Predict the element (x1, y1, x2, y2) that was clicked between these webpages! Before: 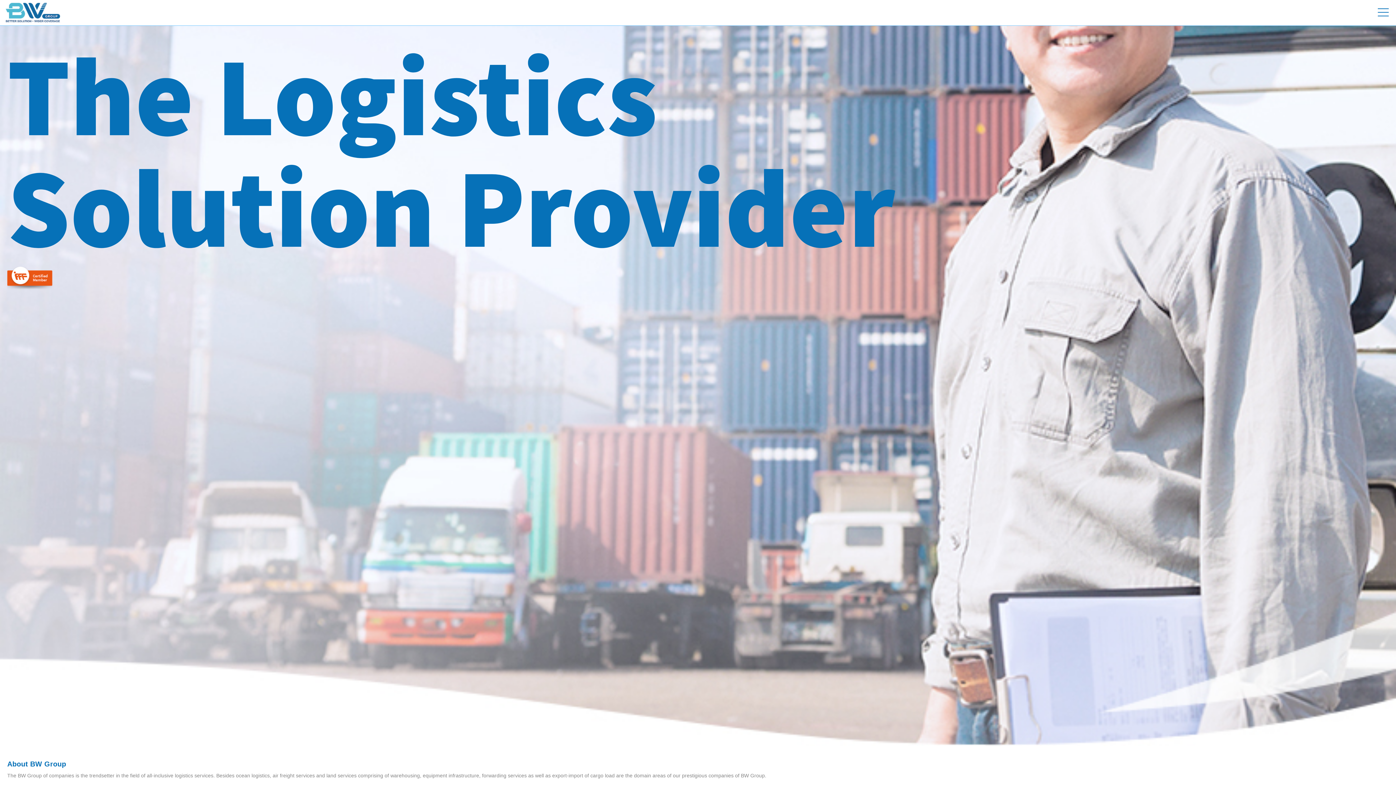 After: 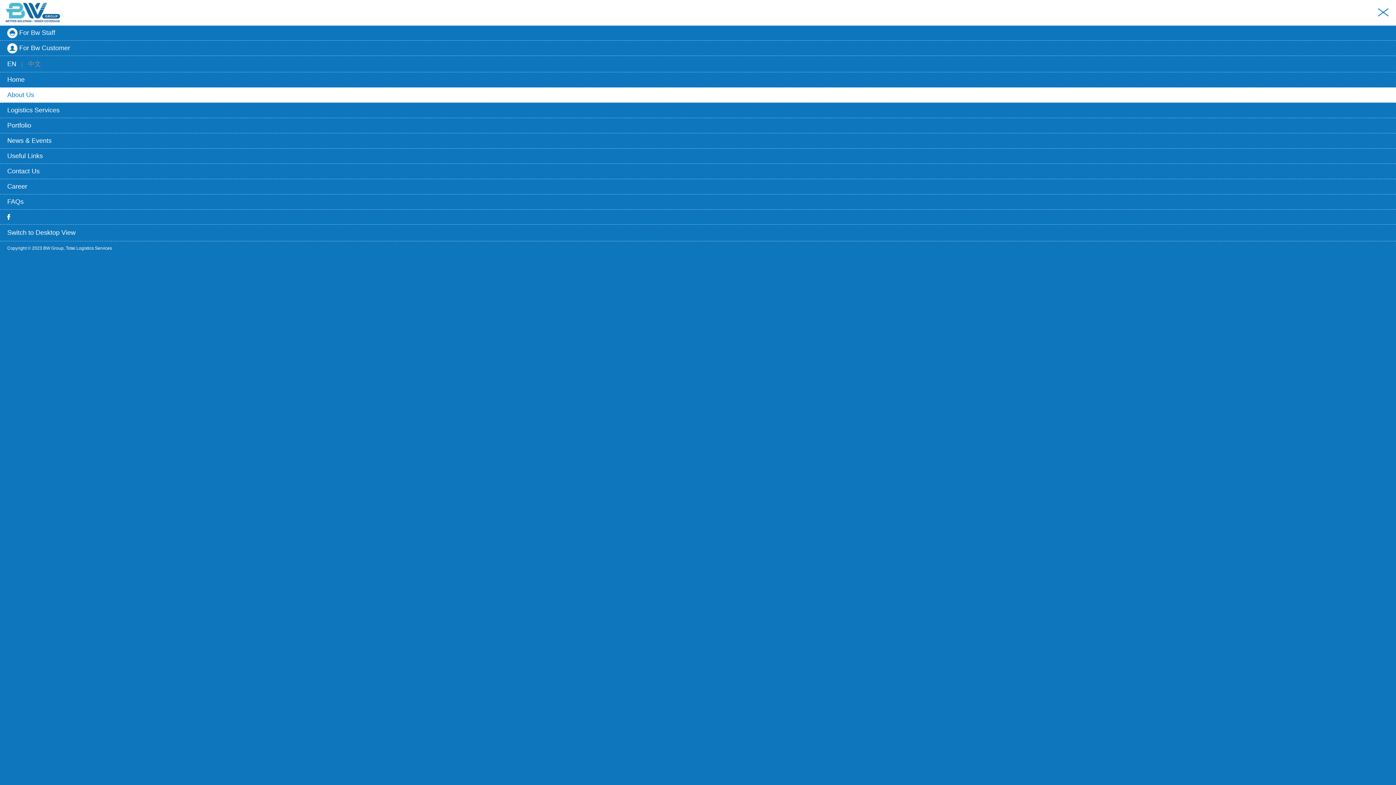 Action: bbox: (1370, 1, 1396, 24)